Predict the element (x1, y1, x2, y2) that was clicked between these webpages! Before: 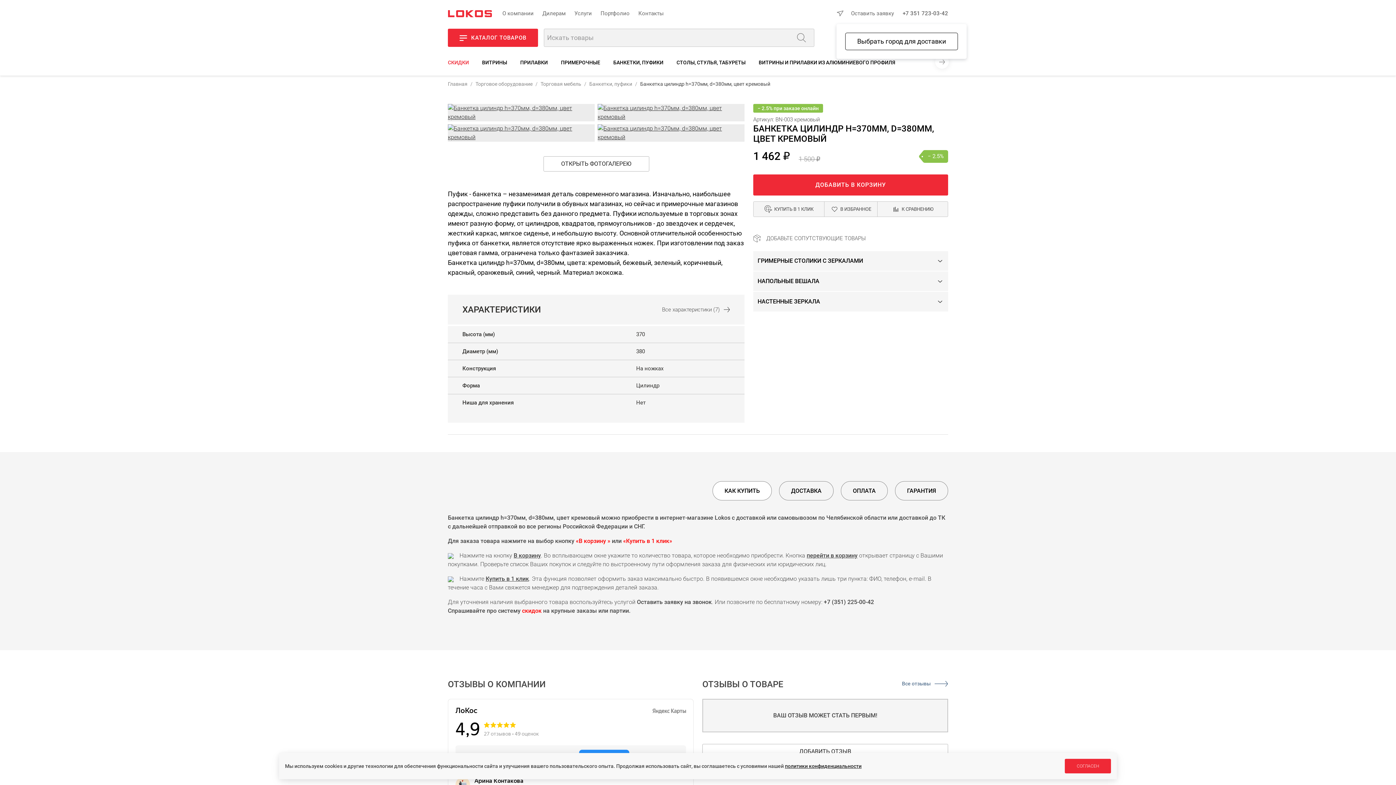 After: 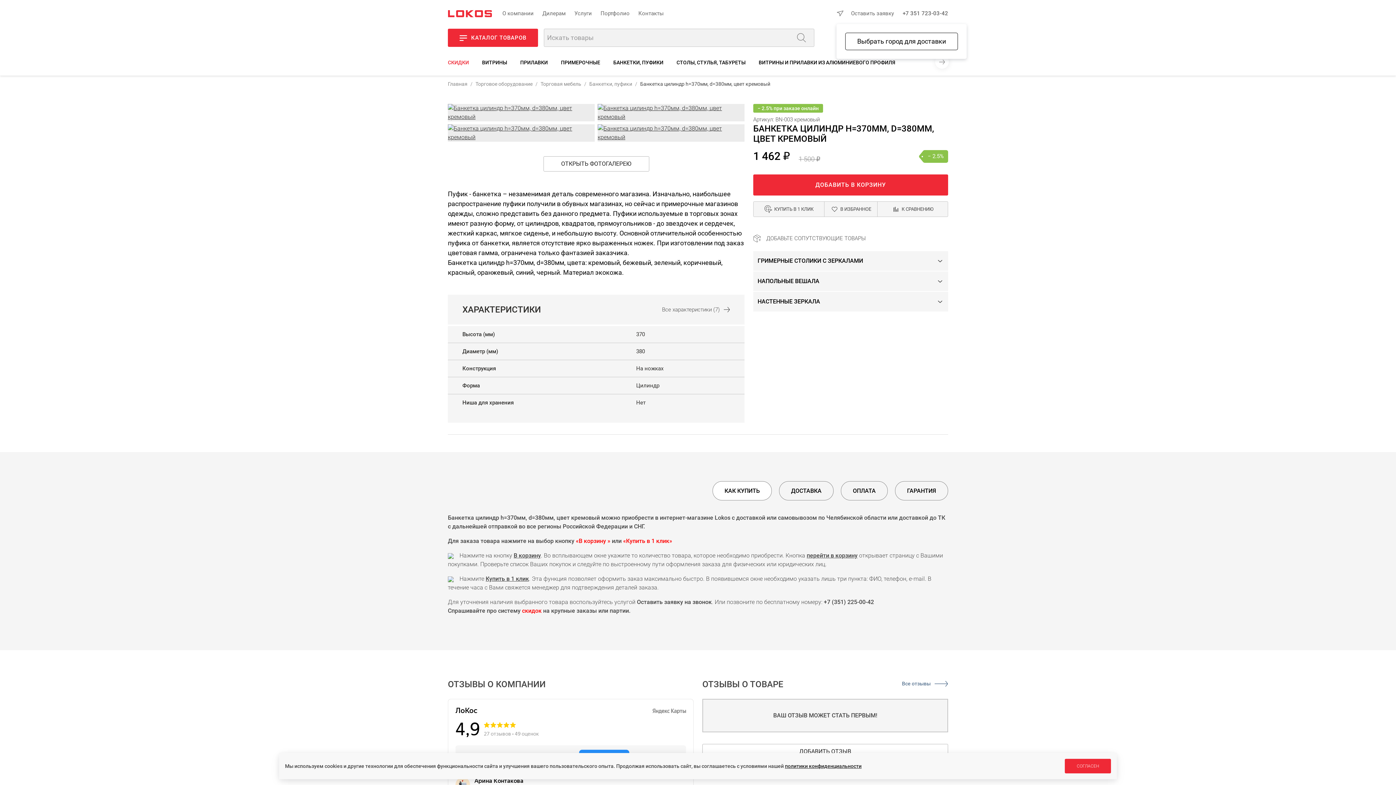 Action: label: +7 351 723-03-42 bbox: (902, 10, 948, 16)